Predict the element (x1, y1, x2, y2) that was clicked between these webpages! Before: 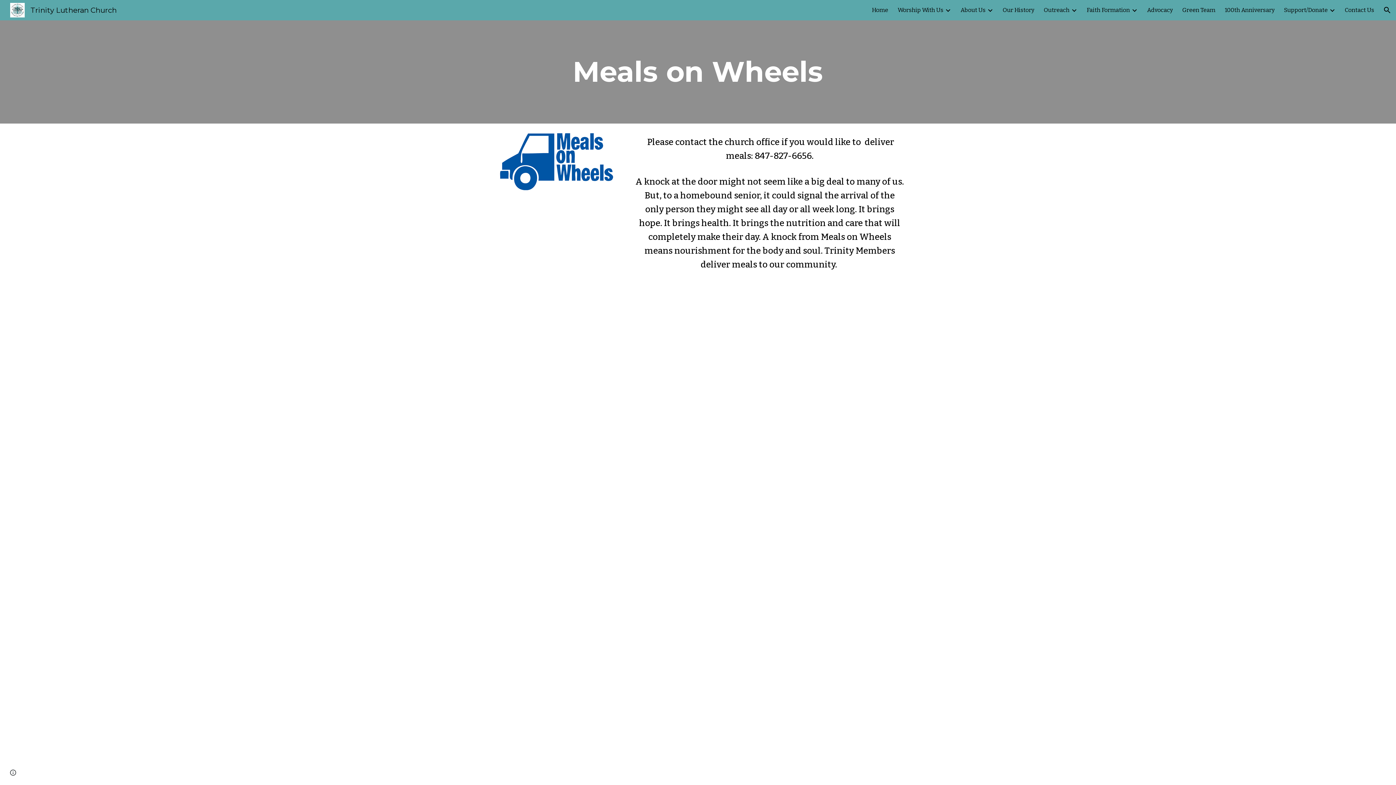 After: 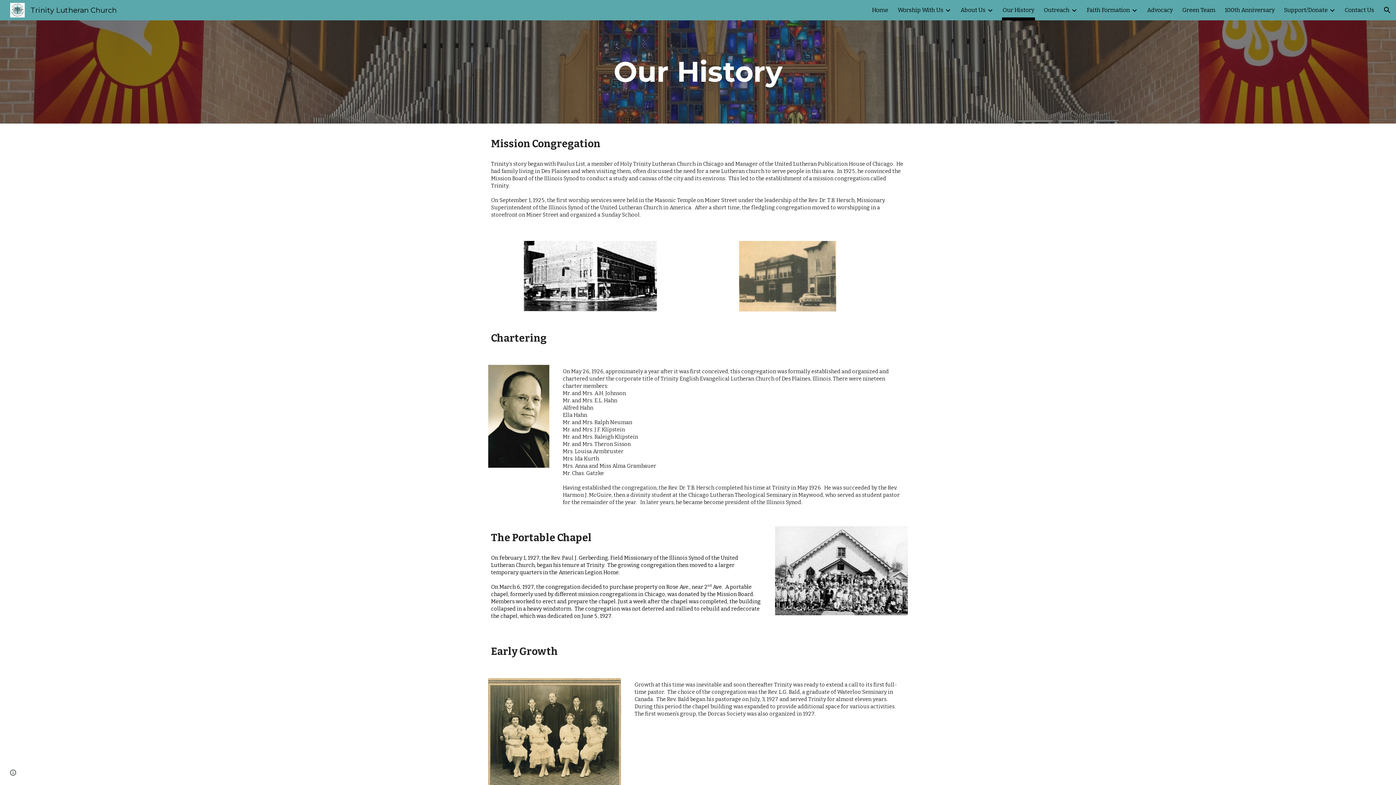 Action: bbox: (1002, 5, 1034, 15) label: Our History